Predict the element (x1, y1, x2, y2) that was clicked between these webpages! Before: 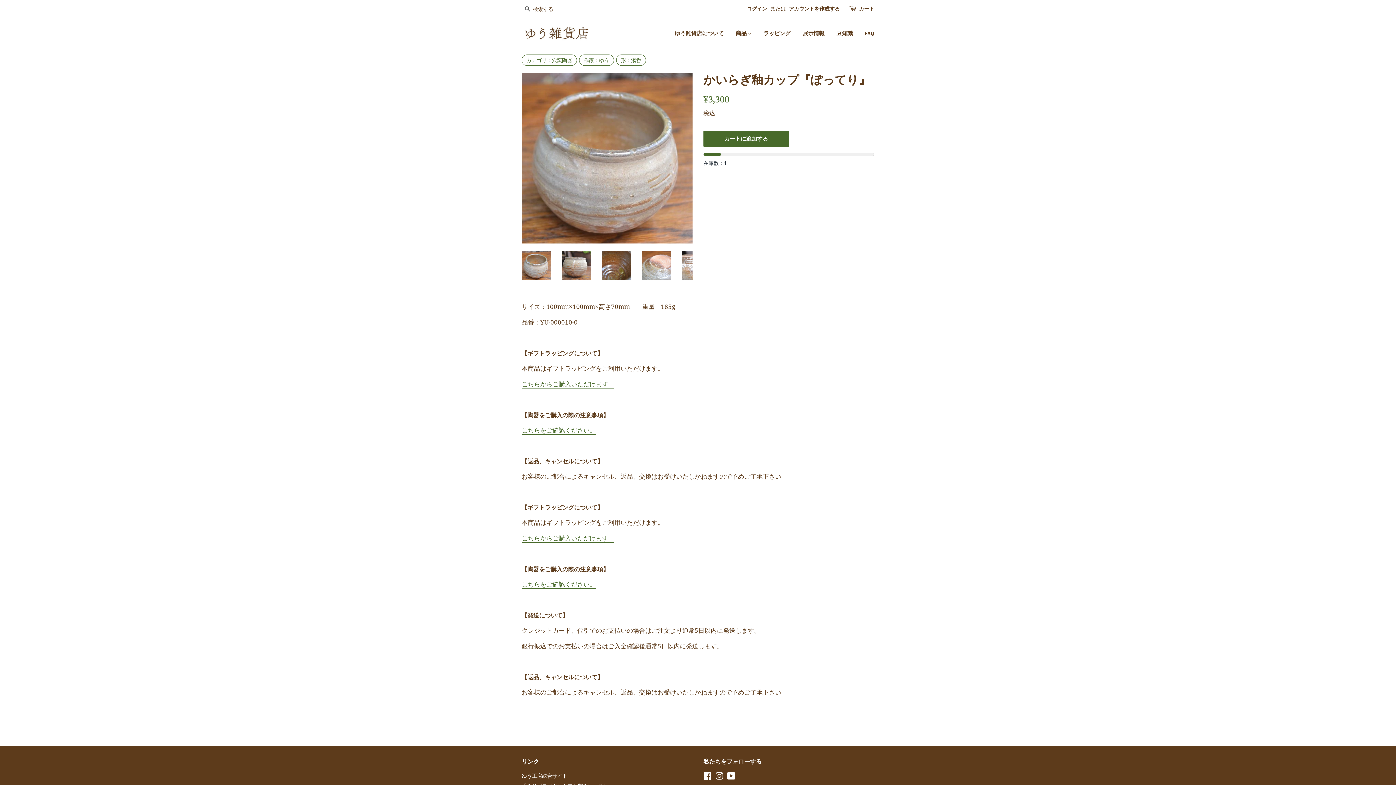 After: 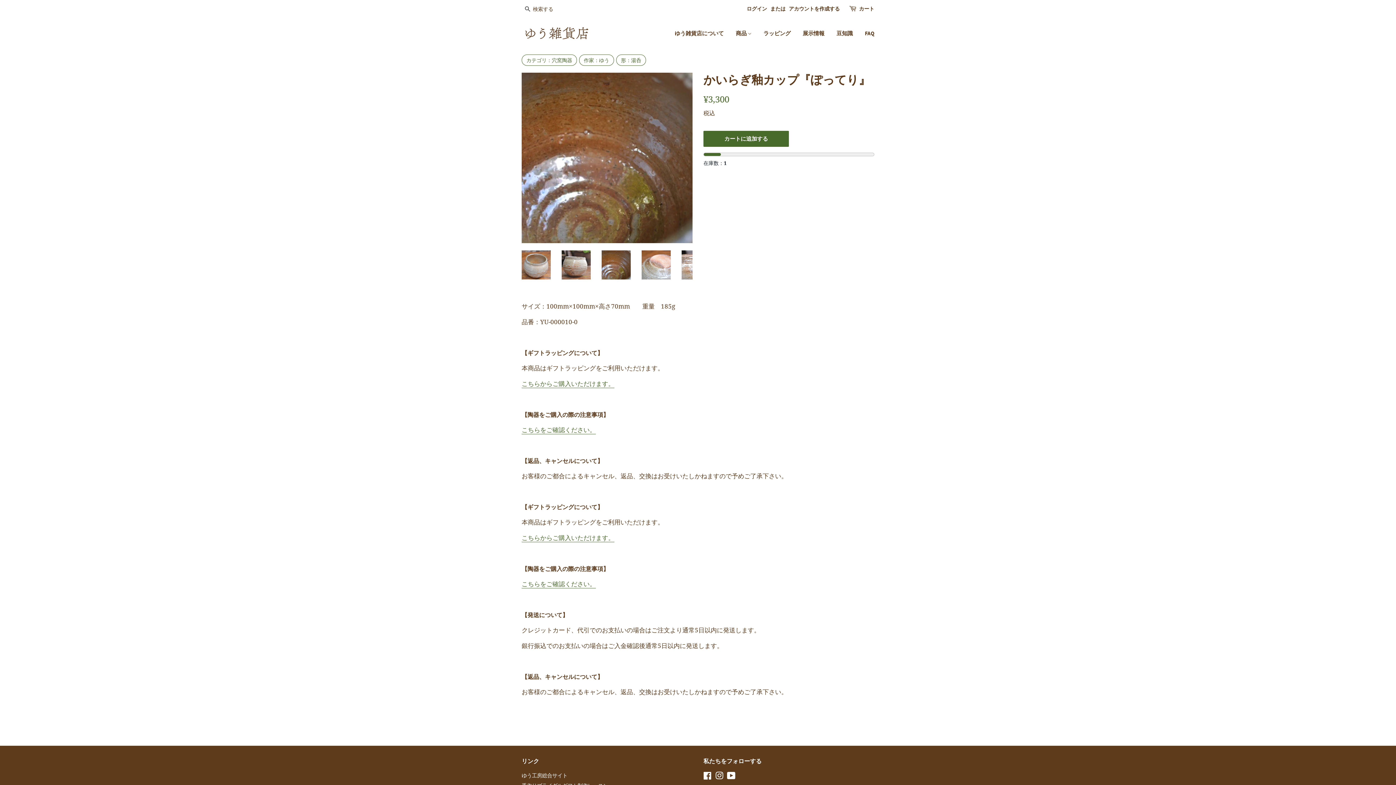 Action: bbox: (601, 250, 630, 279)